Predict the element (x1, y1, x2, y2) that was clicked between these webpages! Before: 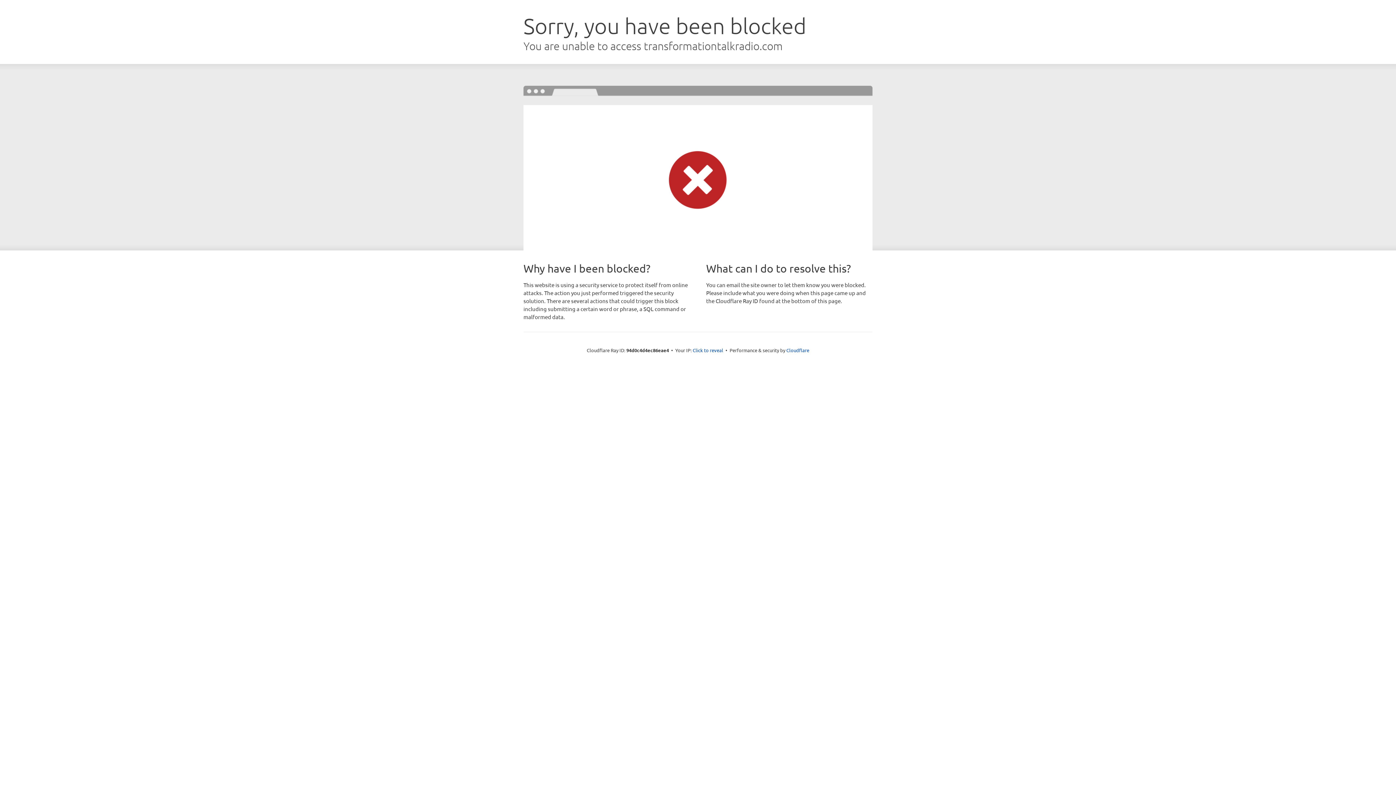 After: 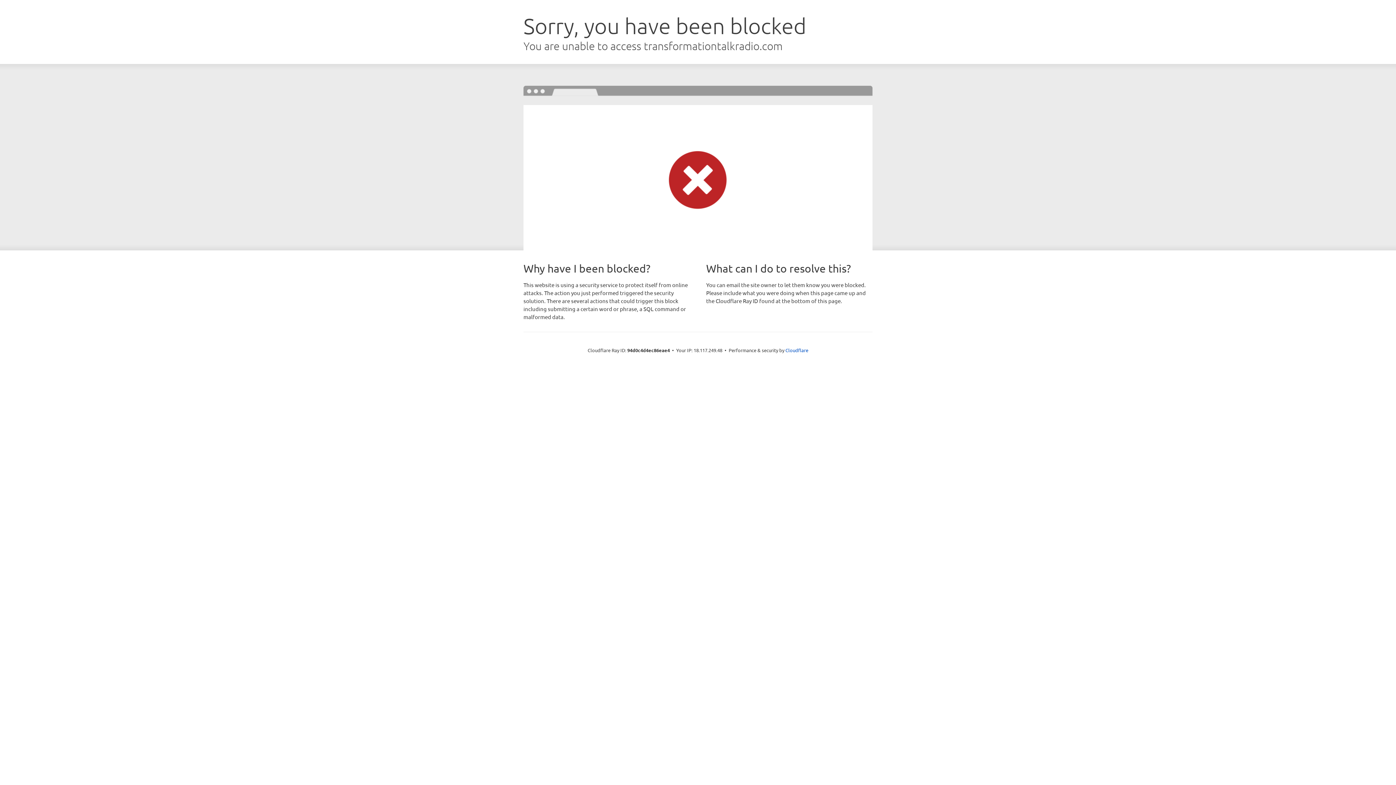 Action: label: Click to reveal bbox: (692, 346, 723, 353)